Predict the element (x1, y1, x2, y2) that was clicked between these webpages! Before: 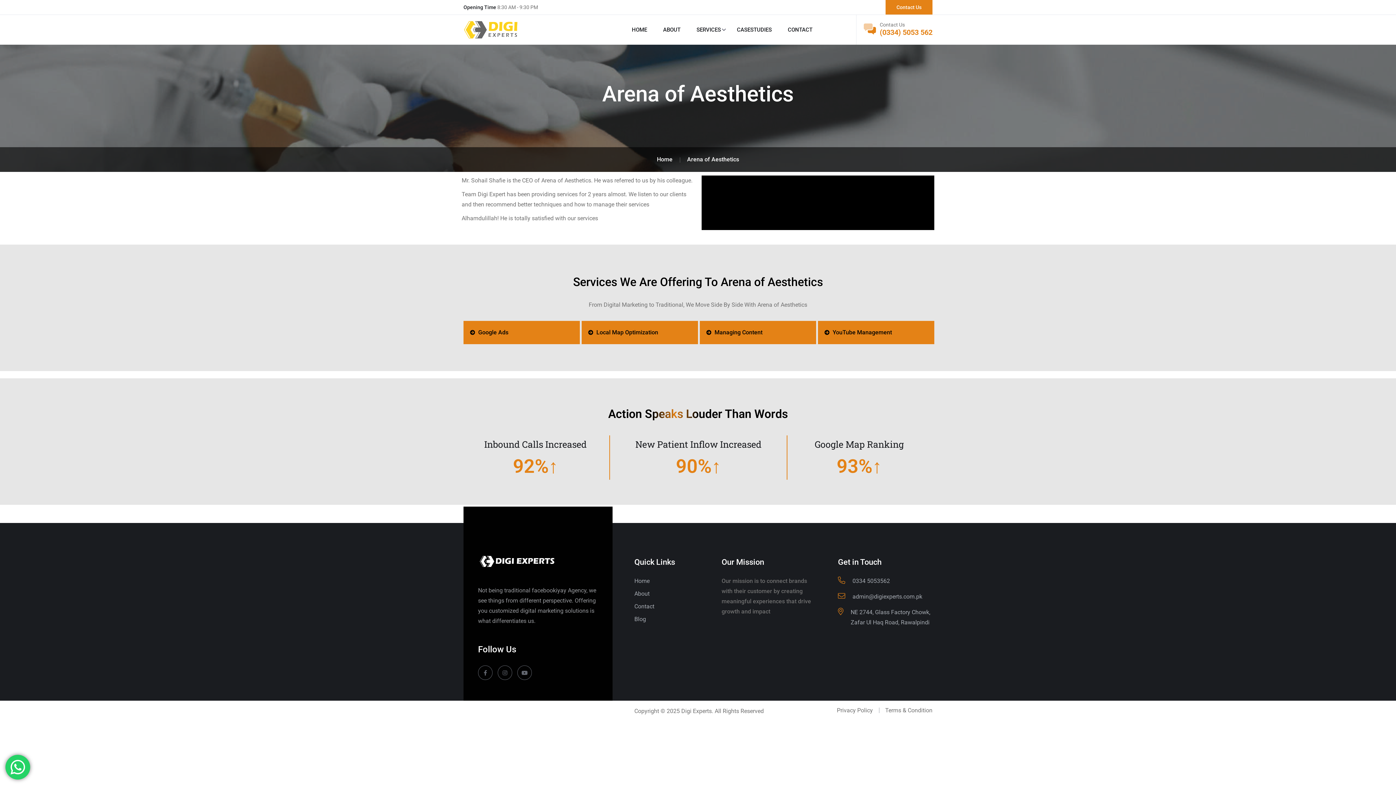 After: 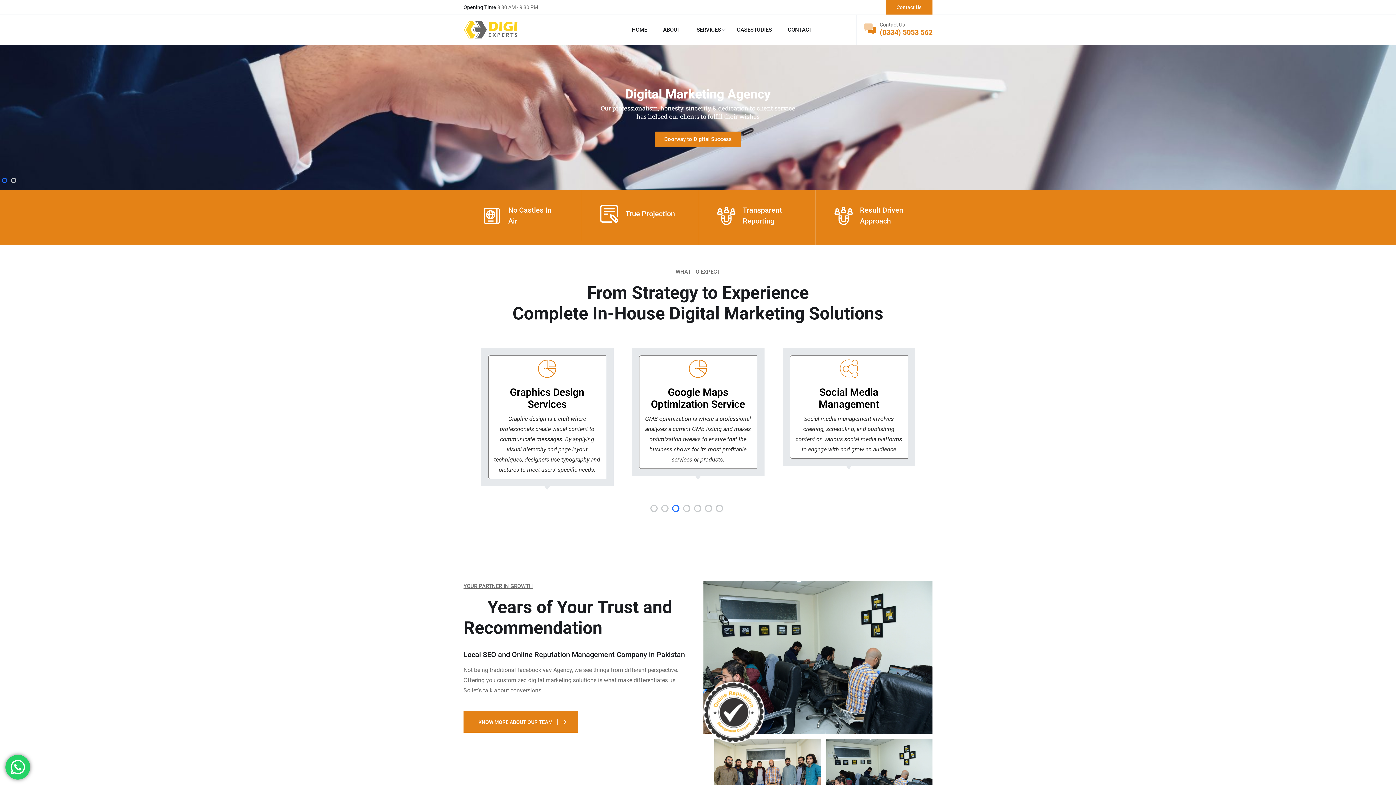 Action: label: HOME bbox: (632, 14, 647, 44)